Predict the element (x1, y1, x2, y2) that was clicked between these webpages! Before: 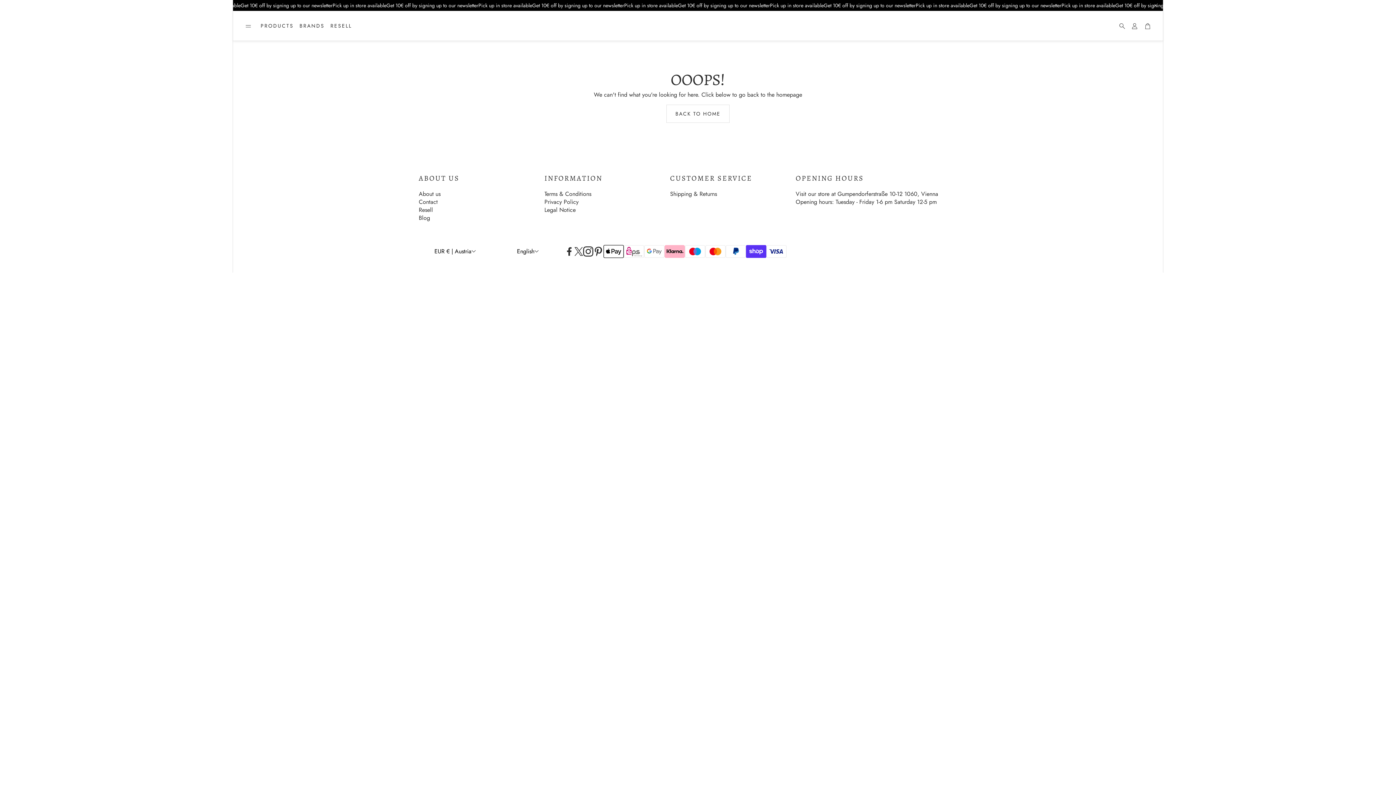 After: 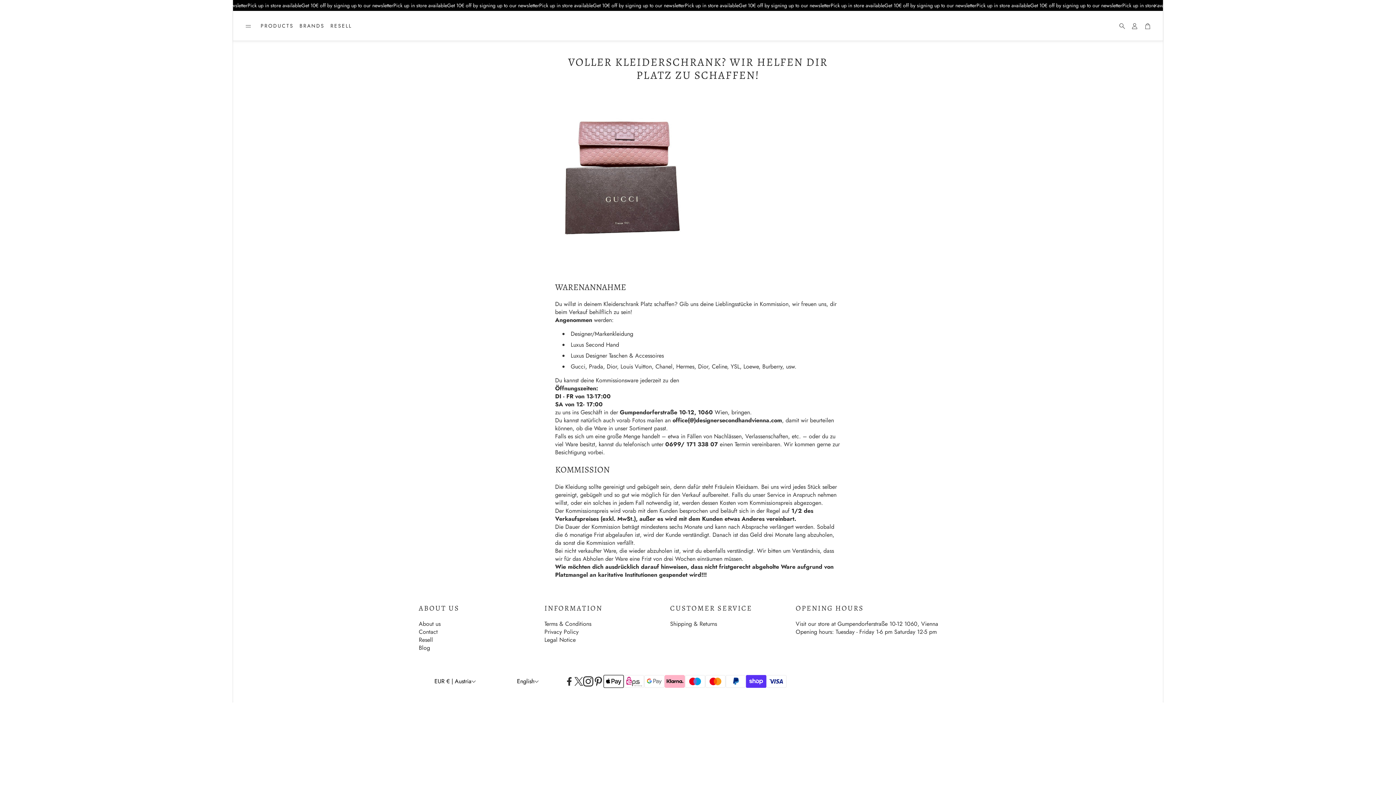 Action: bbox: (418, 205, 433, 214) label: Resell